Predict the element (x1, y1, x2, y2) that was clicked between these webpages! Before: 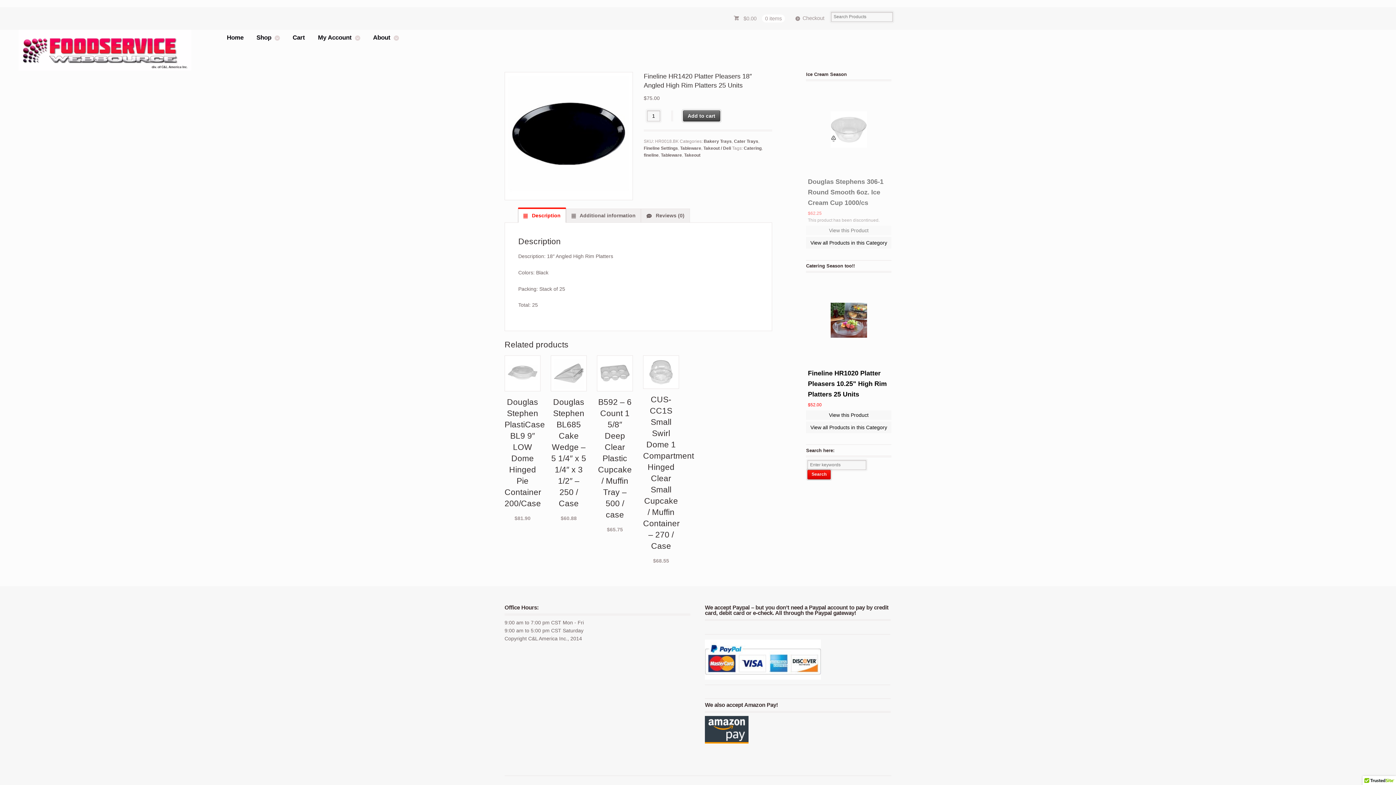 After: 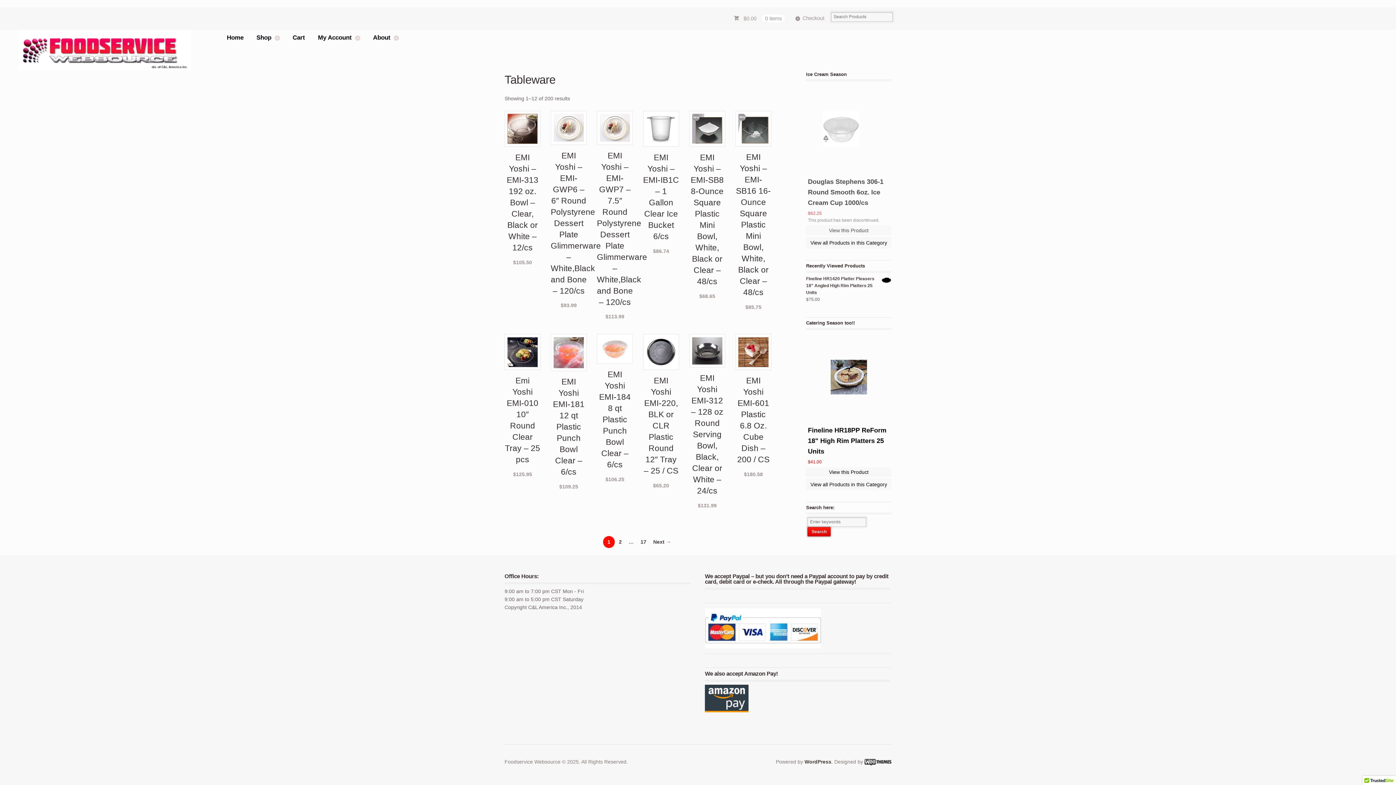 Action: bbox: (680, 145, 701, 151) label: Tableware